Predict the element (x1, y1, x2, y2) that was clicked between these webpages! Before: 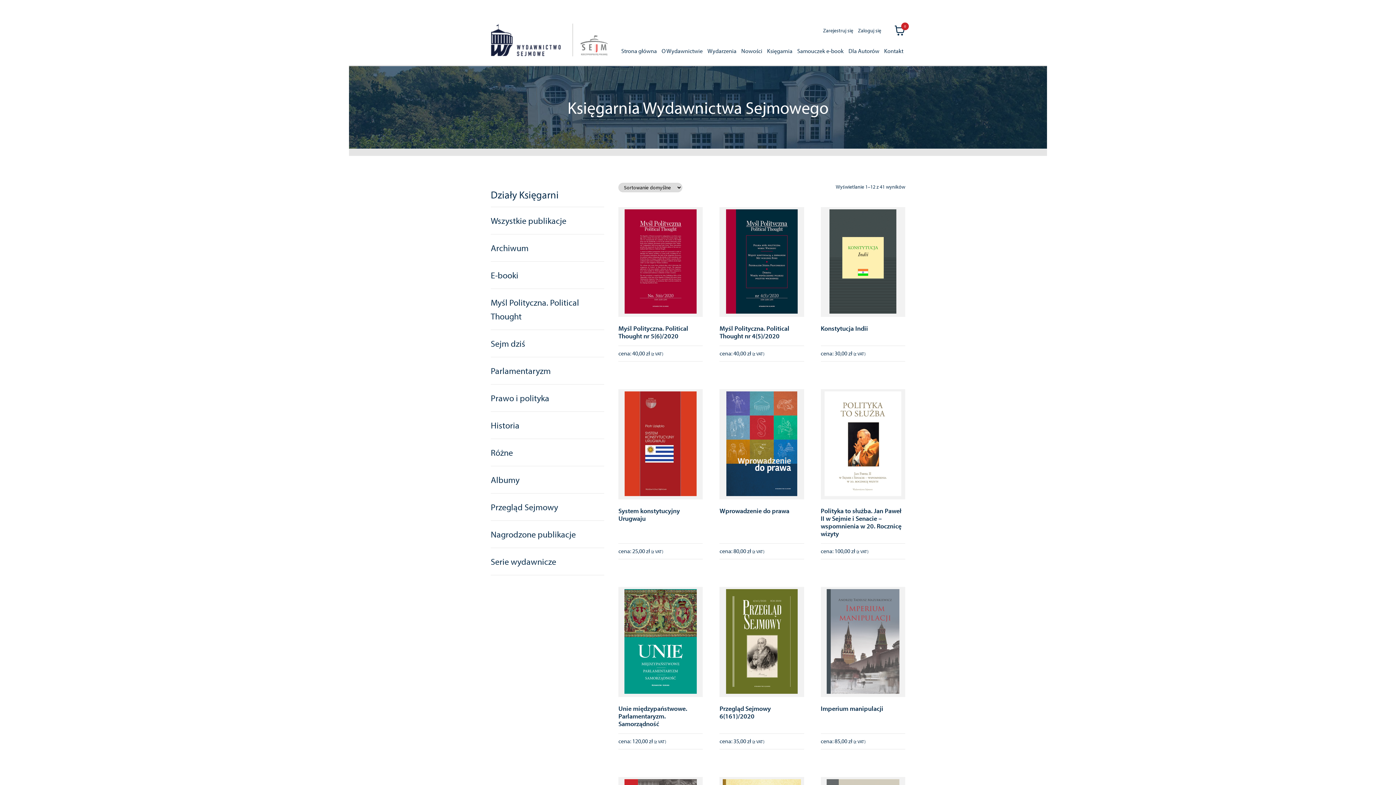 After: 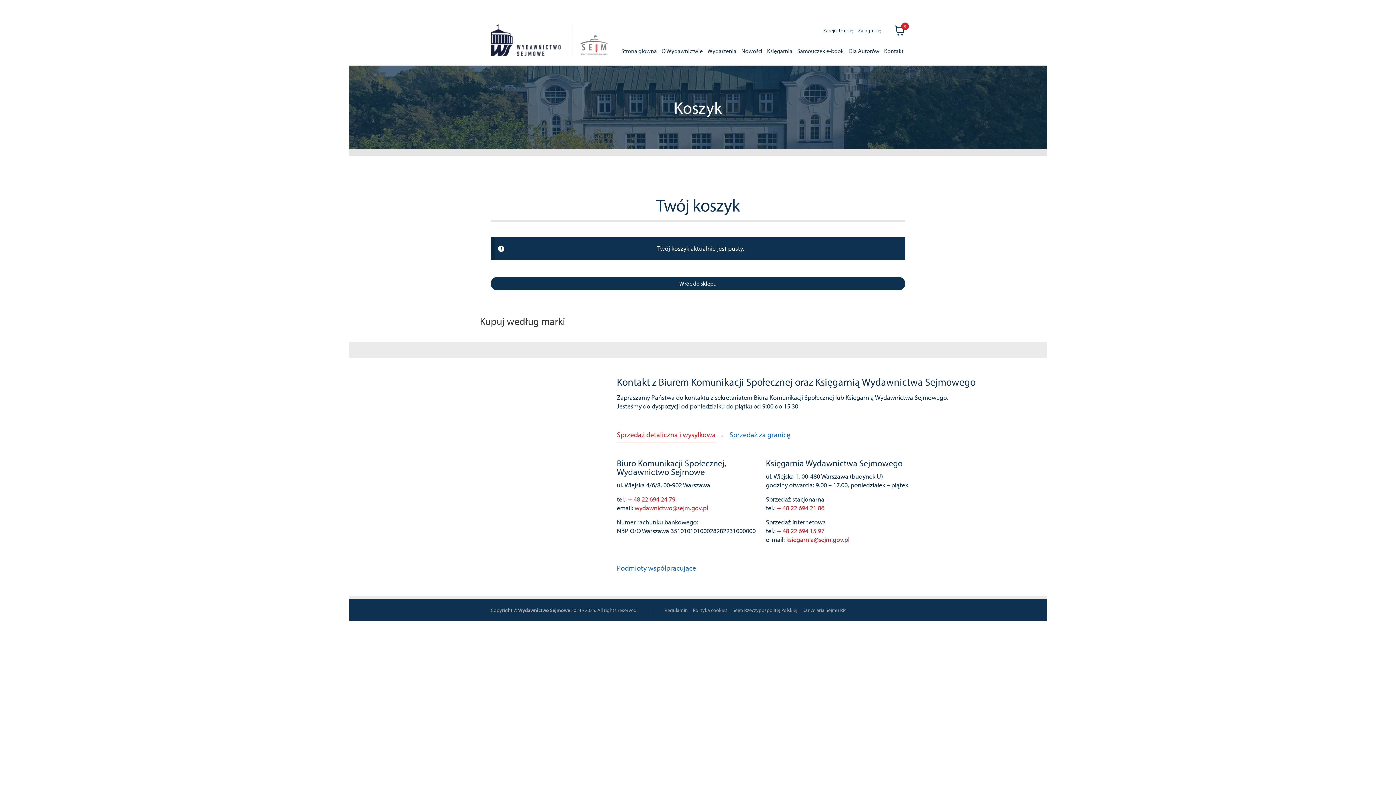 Action: bbox: (890, 25, 905, 44)